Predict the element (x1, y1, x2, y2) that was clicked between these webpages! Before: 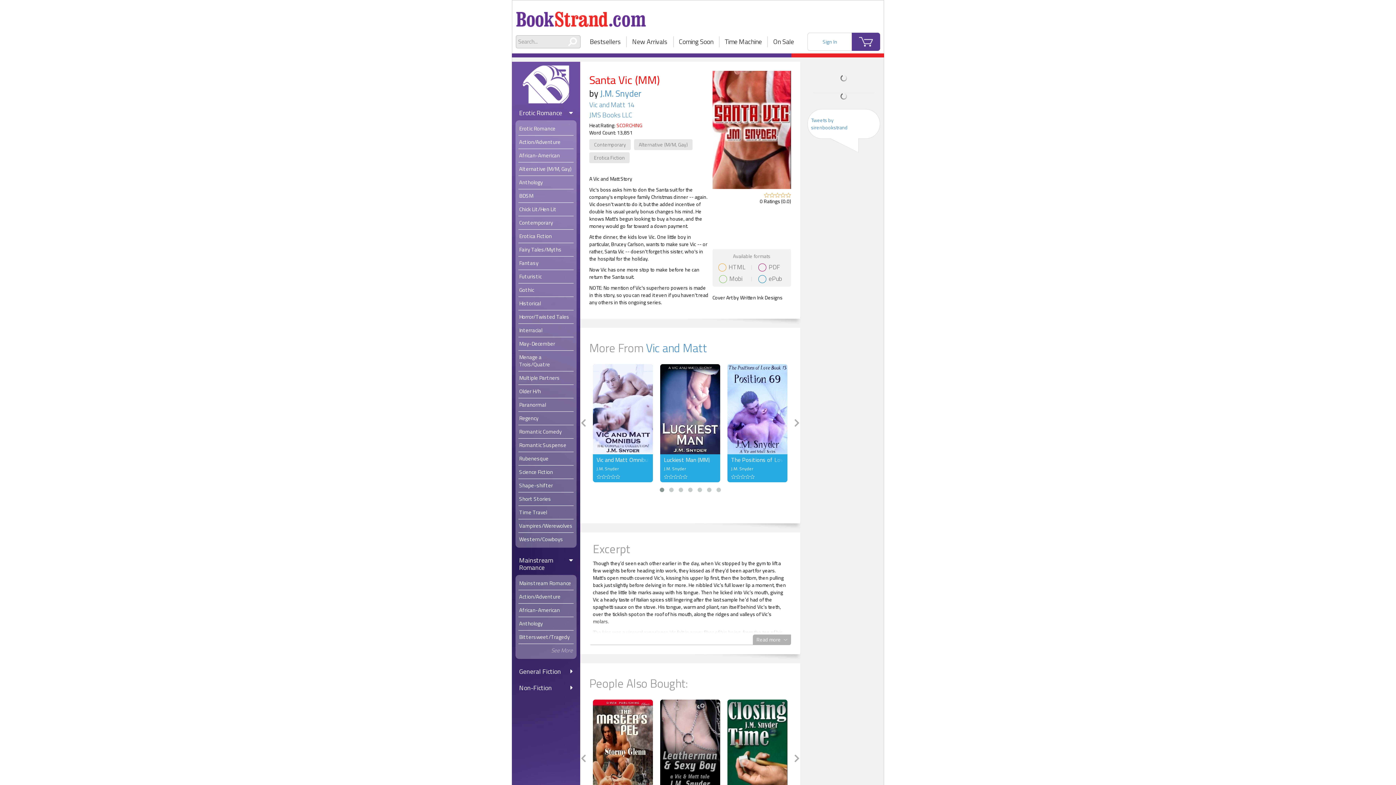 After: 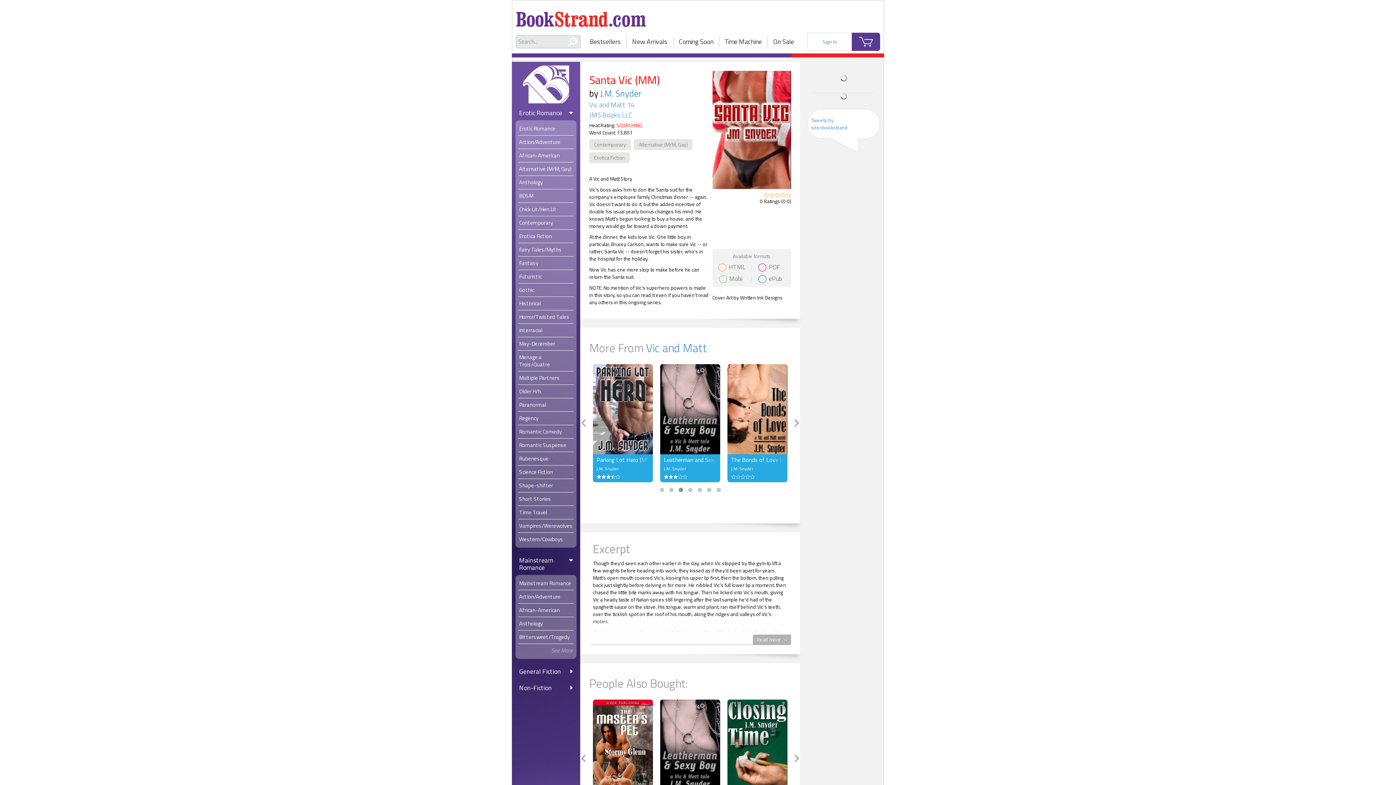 Action: bbox: (676, 486, 685, 494)